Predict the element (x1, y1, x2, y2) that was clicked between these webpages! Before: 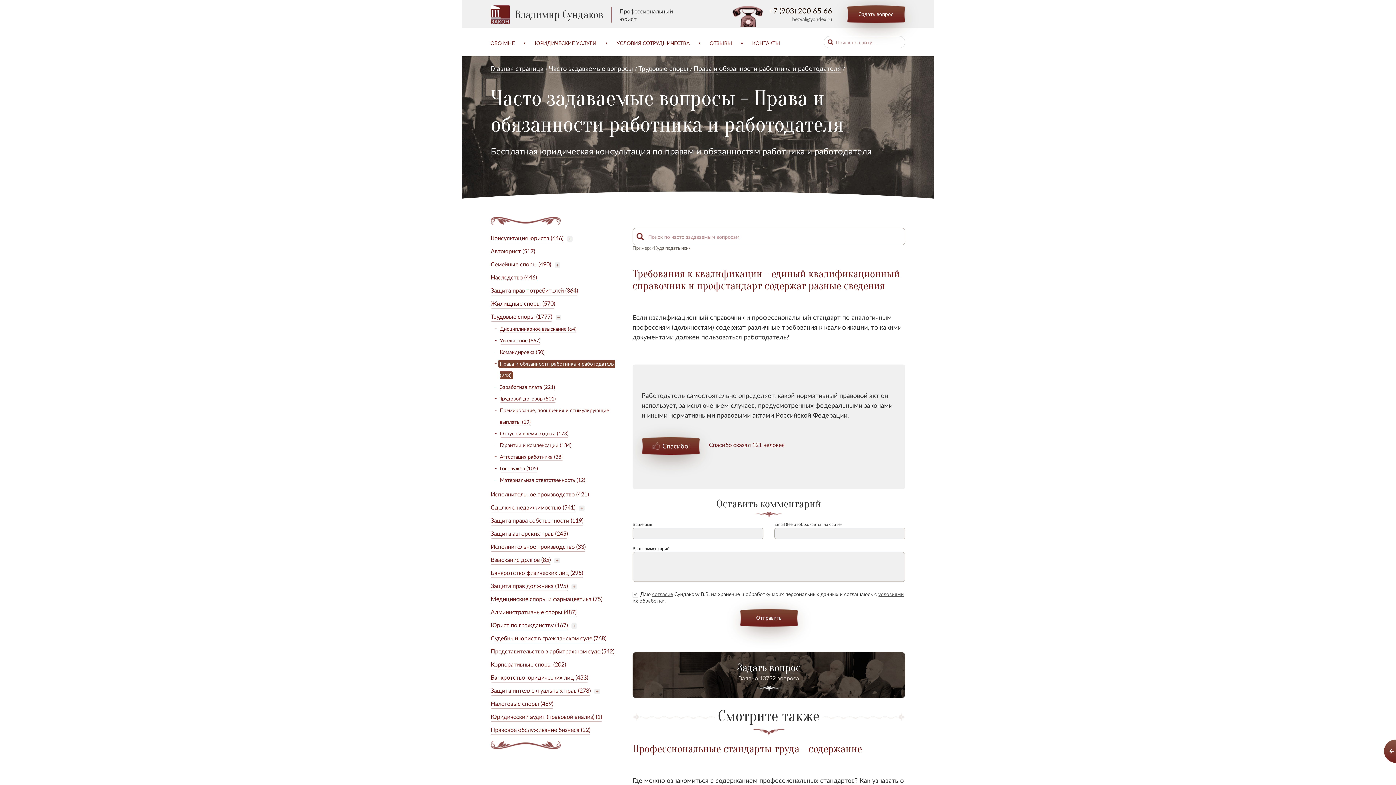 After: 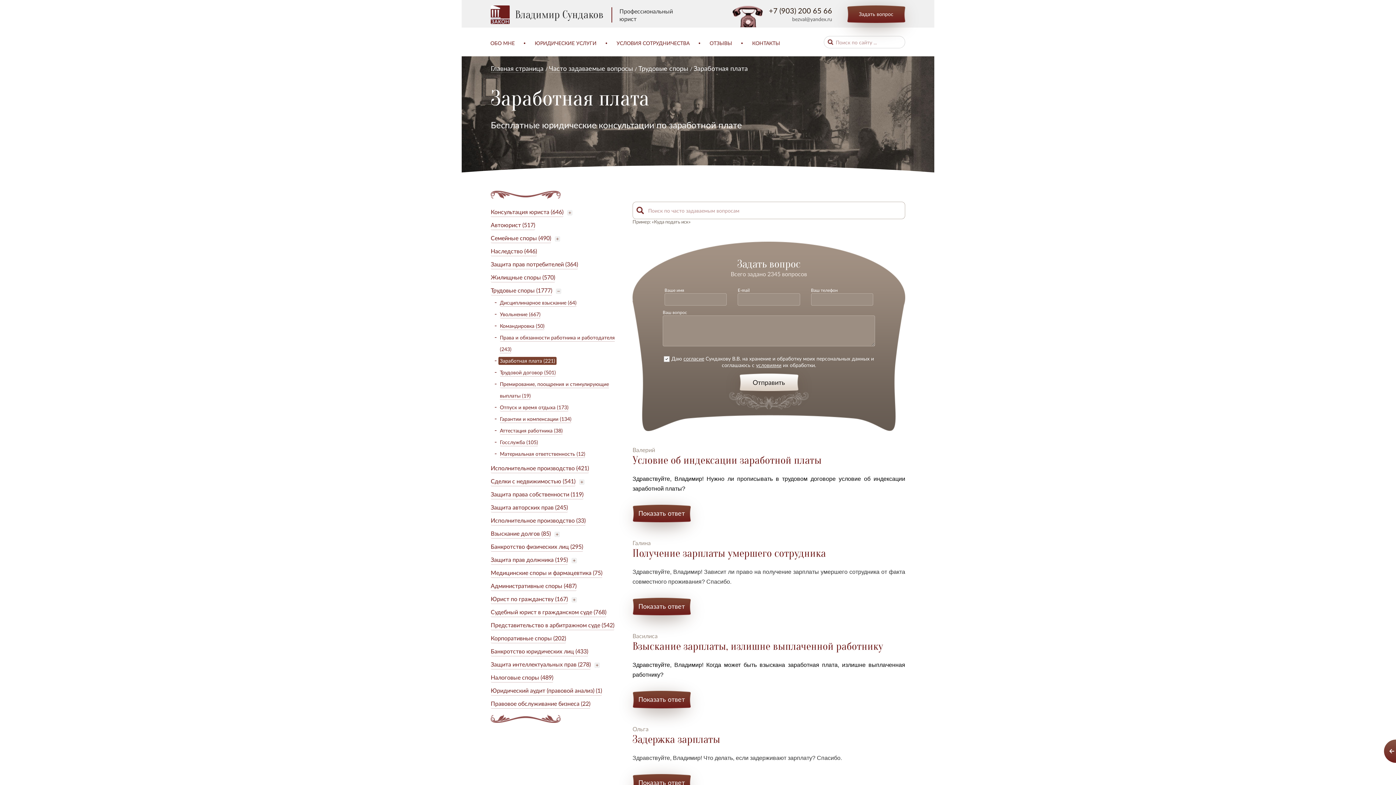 Action: label: Заработная плата (221) bbox: (500, 383, 555, 391)